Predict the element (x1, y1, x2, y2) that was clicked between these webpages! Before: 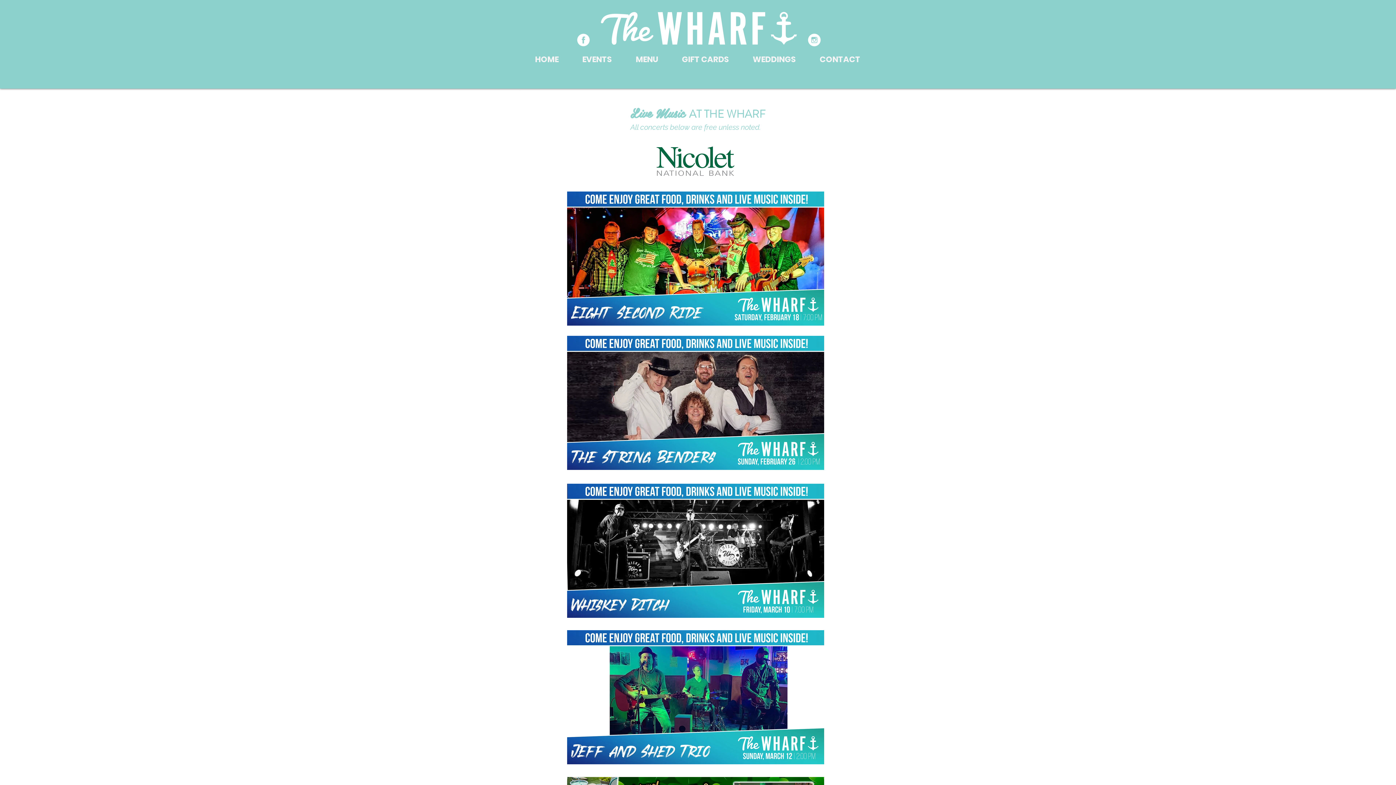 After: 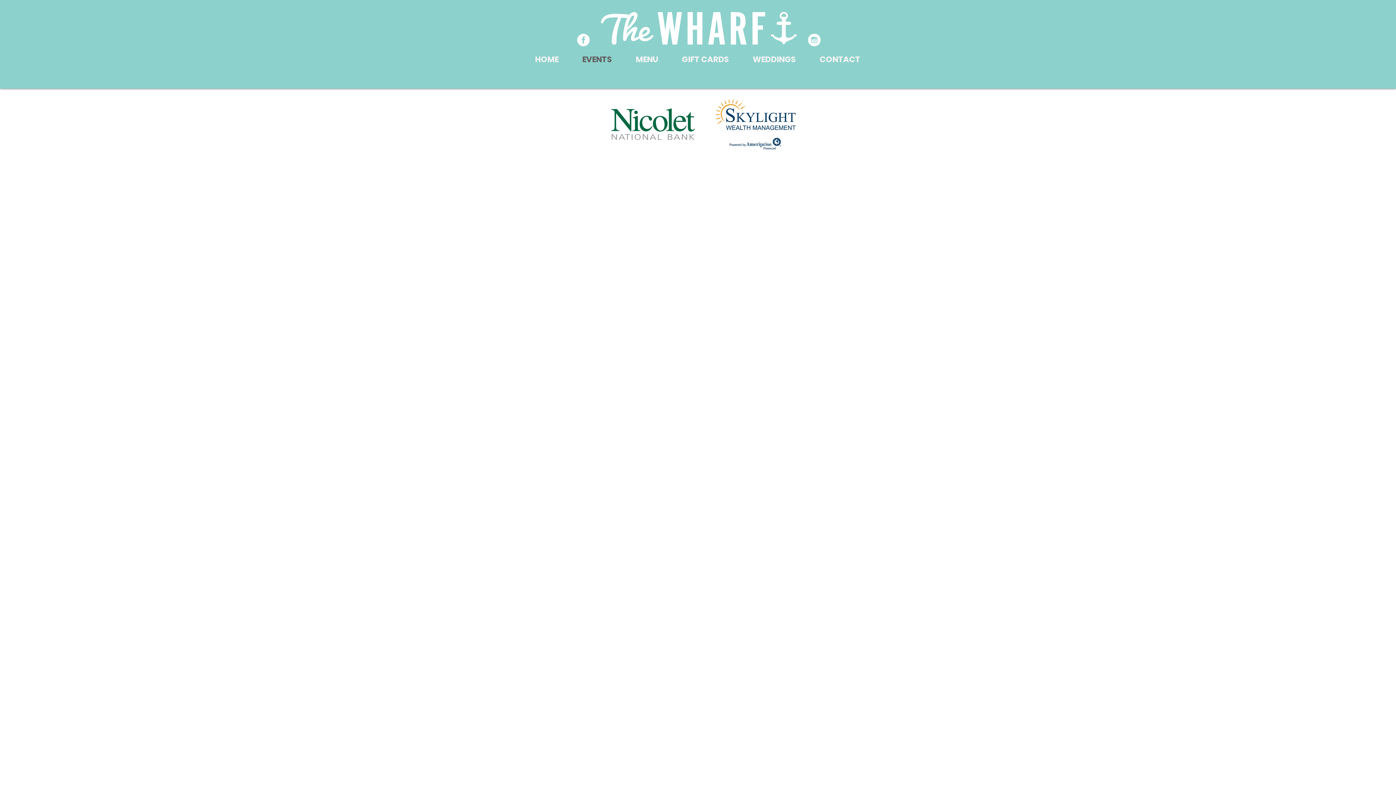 Action: label: EVENTS bbox: (570, 49, 624, 70)